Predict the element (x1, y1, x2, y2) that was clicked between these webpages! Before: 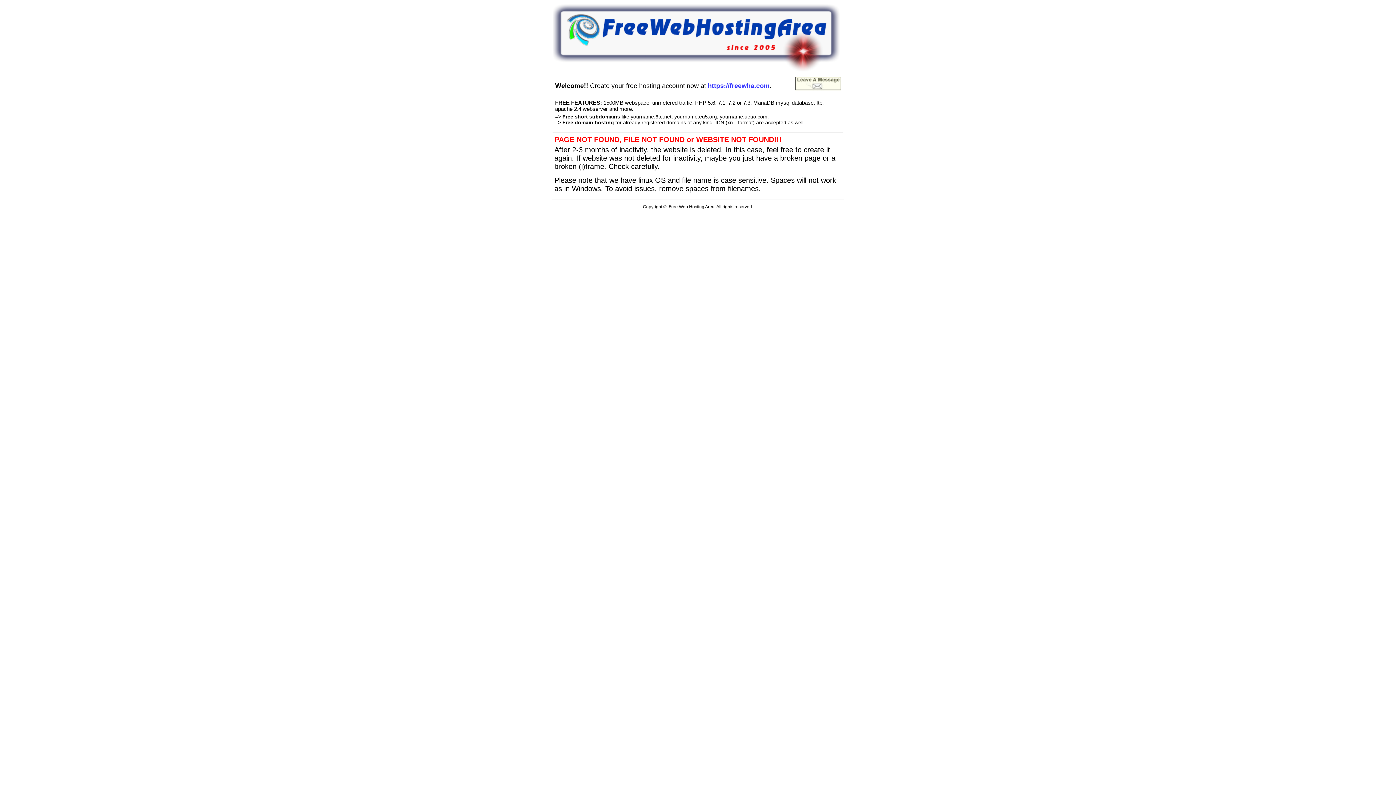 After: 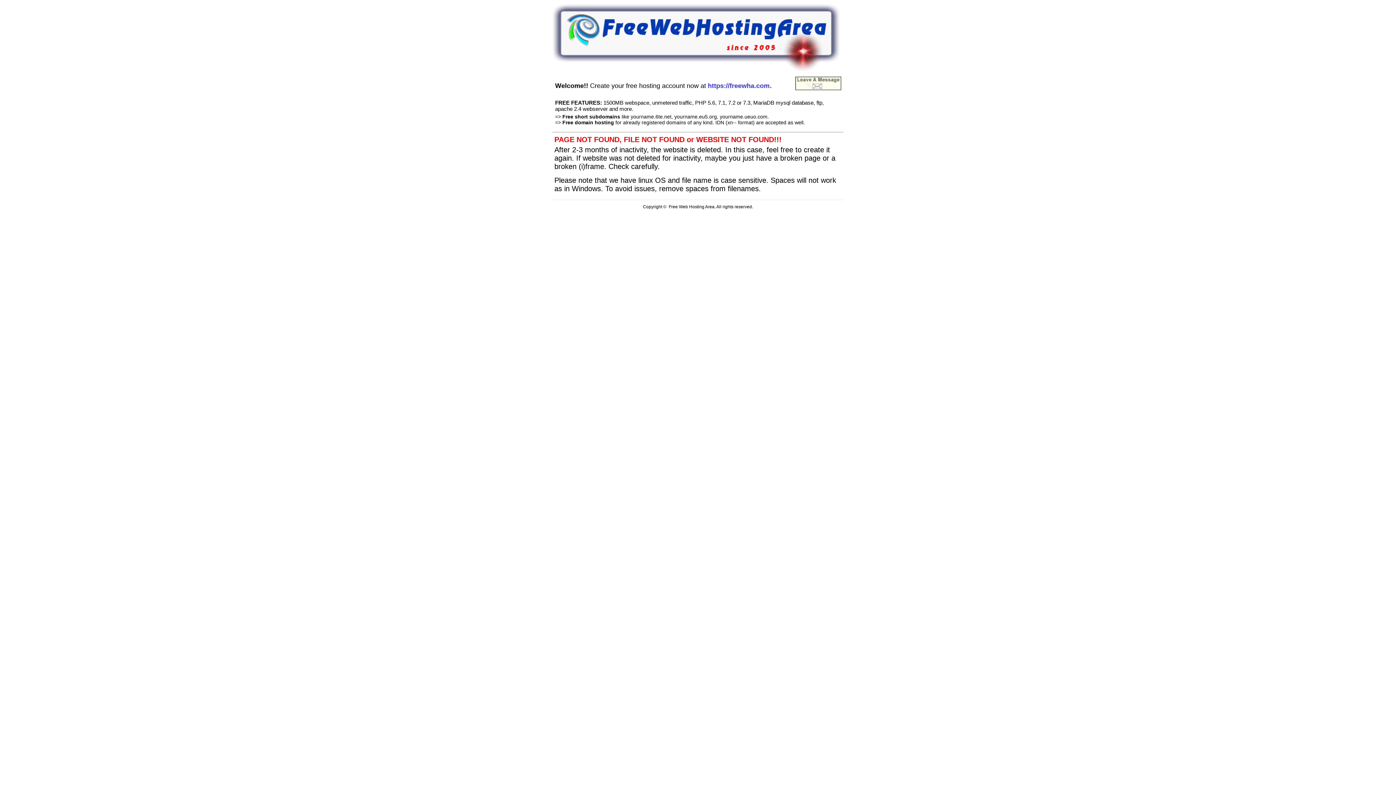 Action: bbox: (795, 85, 841, 91)